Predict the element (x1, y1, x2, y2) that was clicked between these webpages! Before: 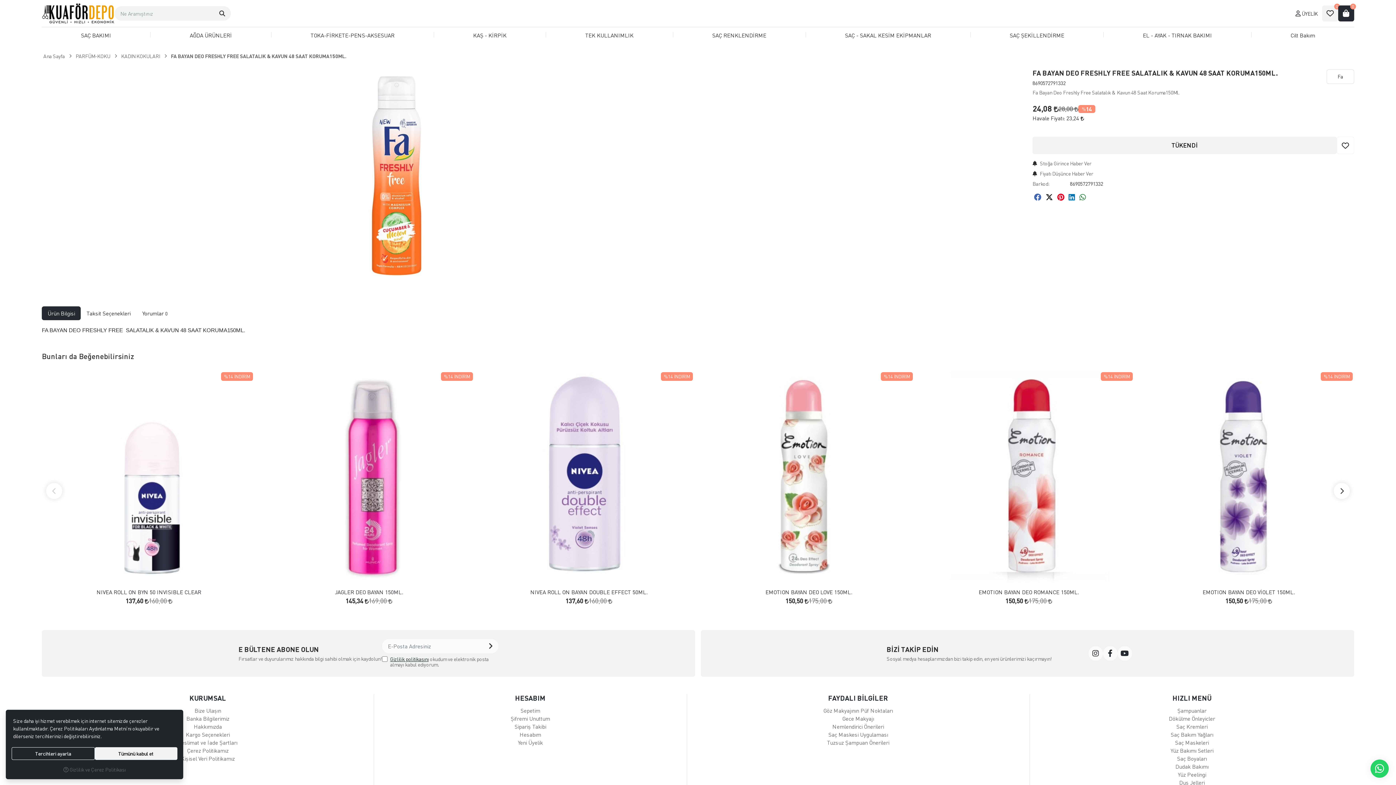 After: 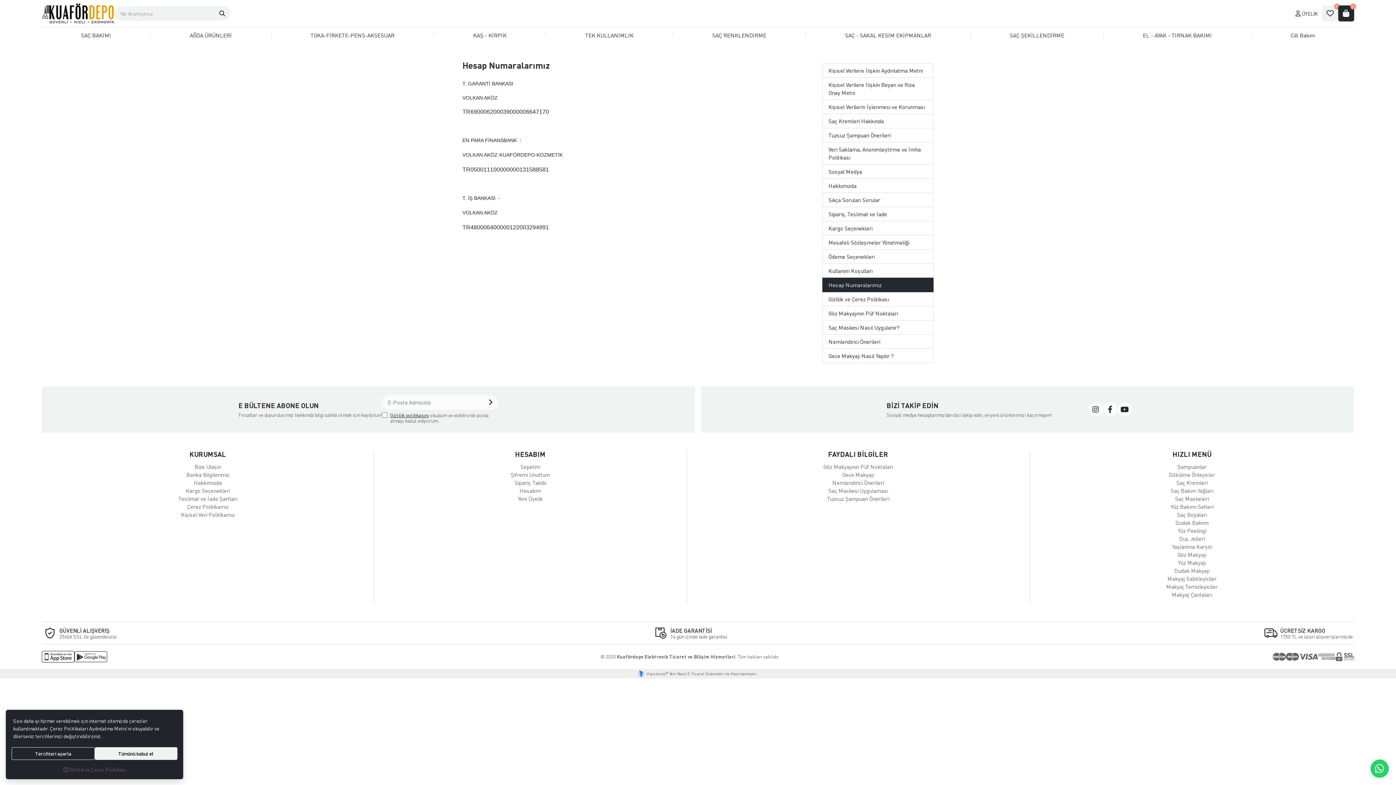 Action: label: Banka Bilgilerimiz bbox: (186, 715, 229, 722)